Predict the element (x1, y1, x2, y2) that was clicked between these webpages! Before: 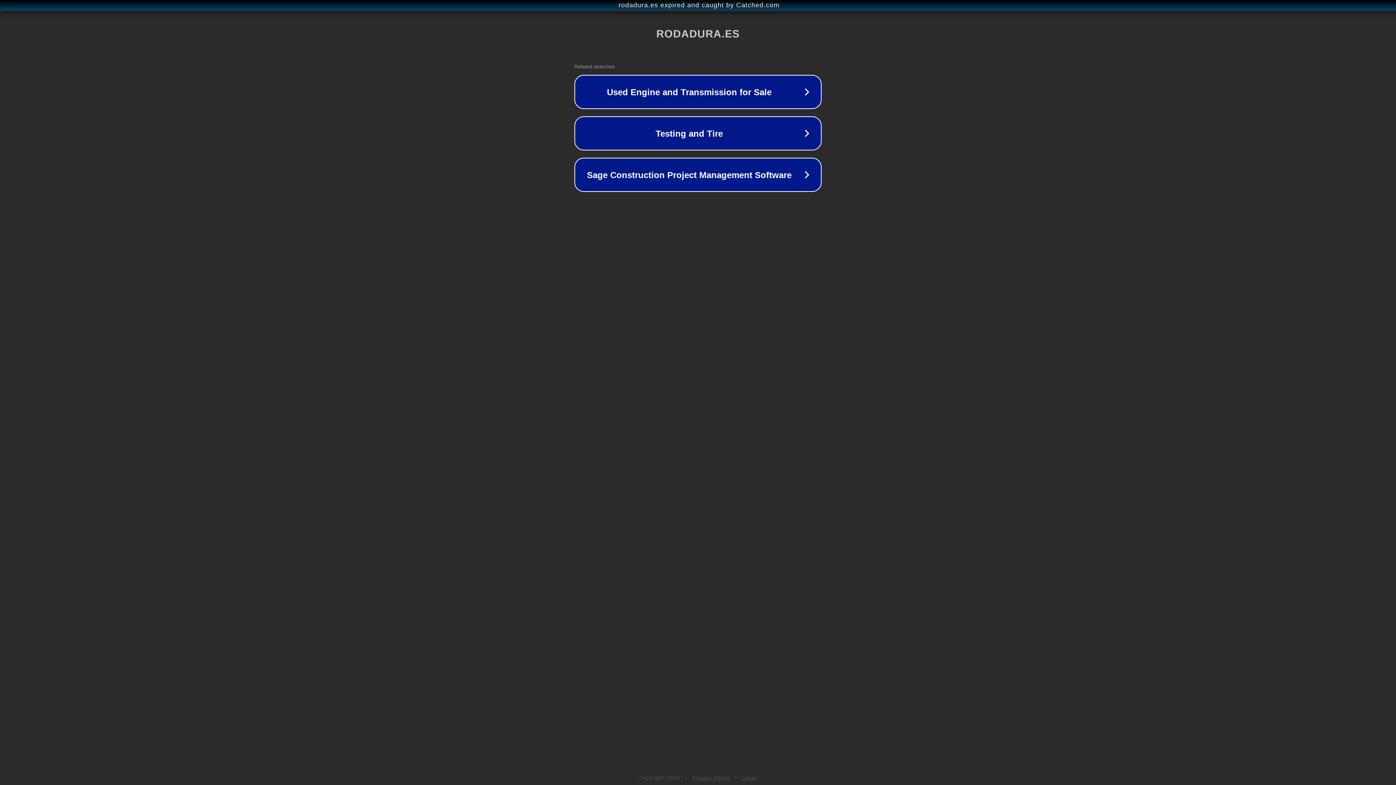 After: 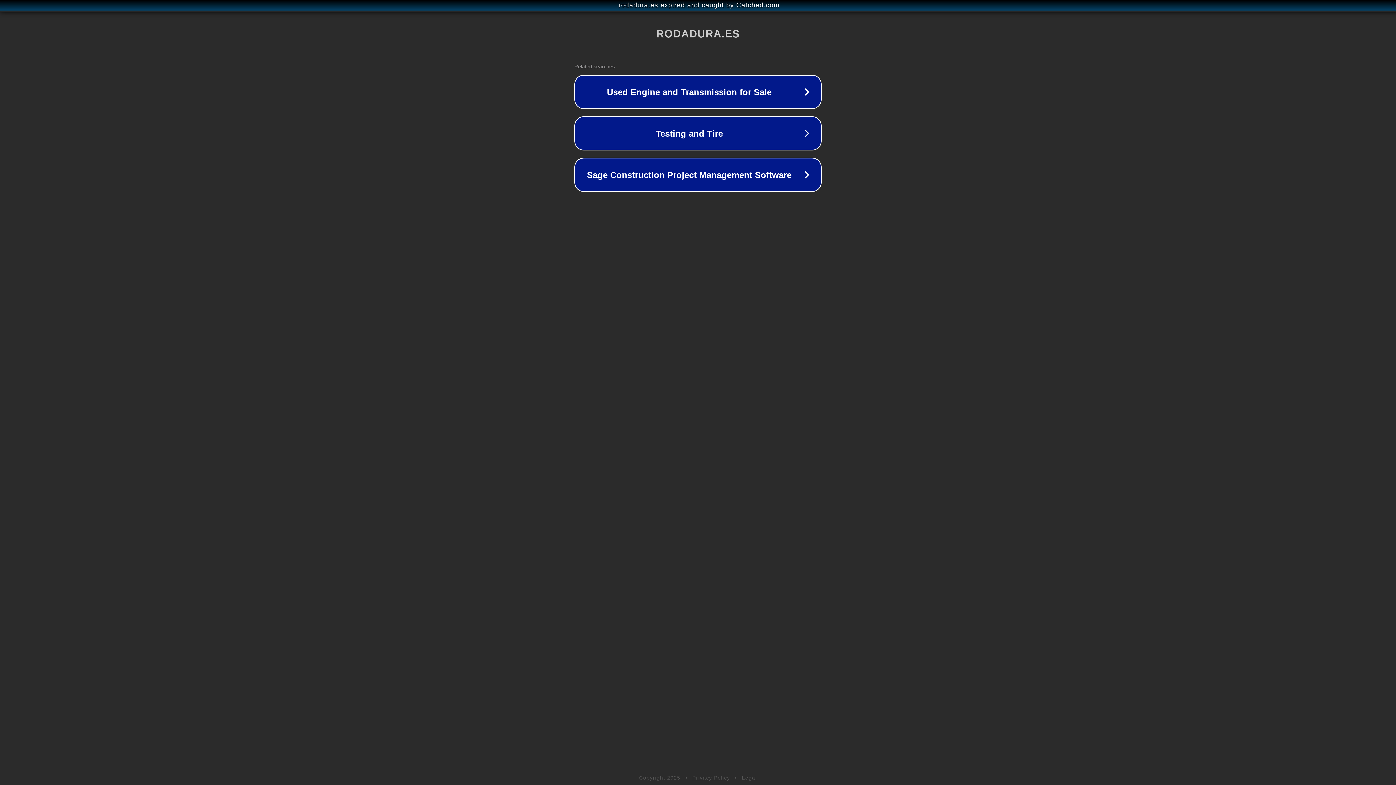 Action: bbox: (692, 775, 730, 781) label: Privacy Policy